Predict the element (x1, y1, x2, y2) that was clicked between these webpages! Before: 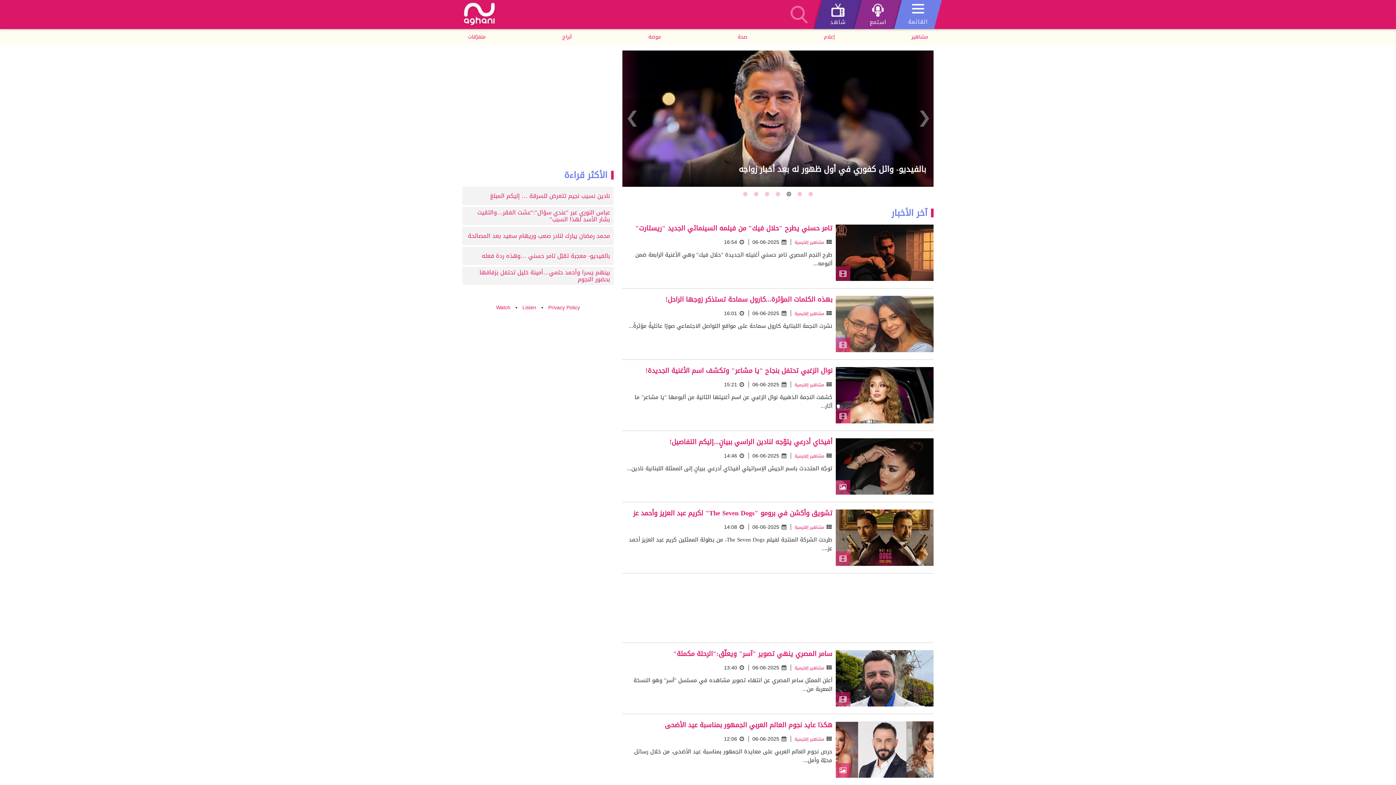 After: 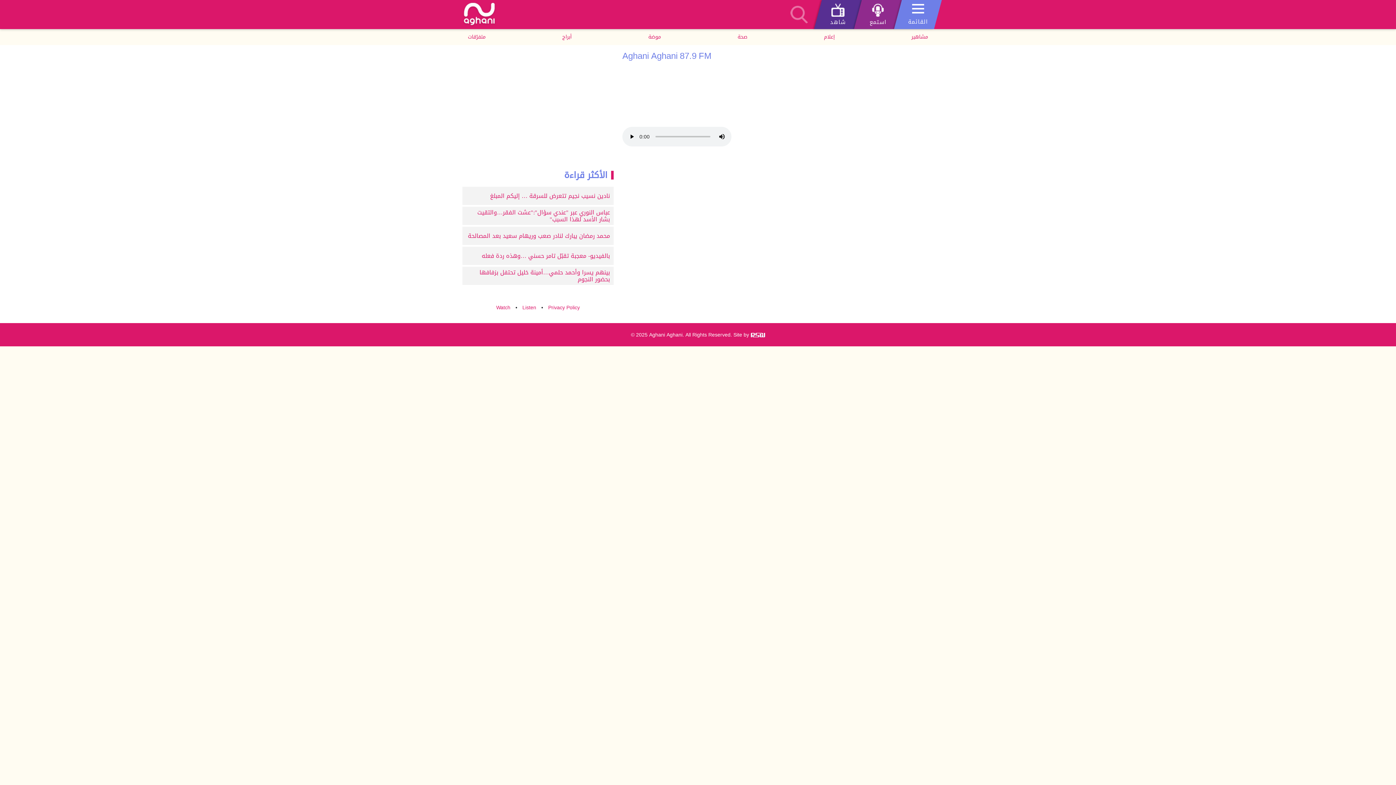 Action: label: Listen bbox: (522, 304, 536, 310)